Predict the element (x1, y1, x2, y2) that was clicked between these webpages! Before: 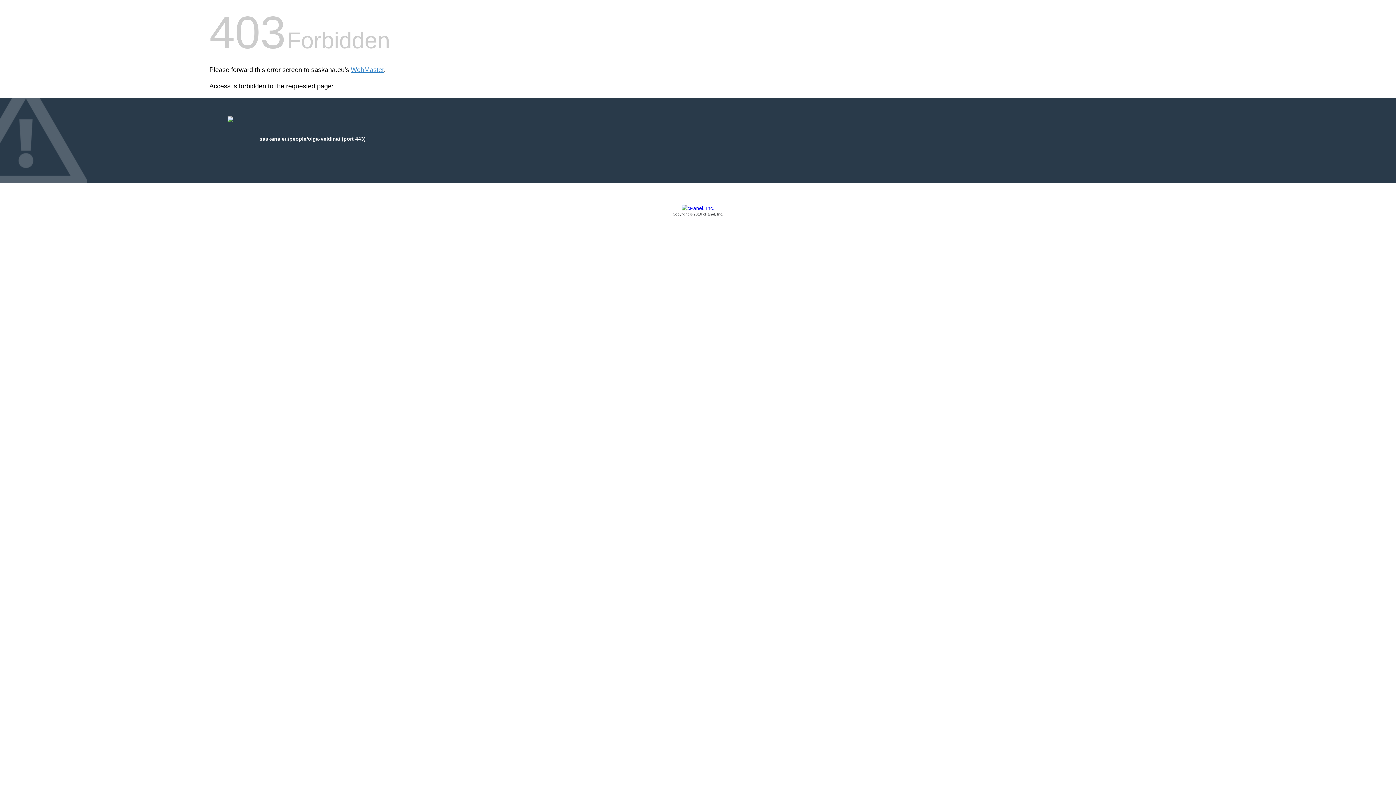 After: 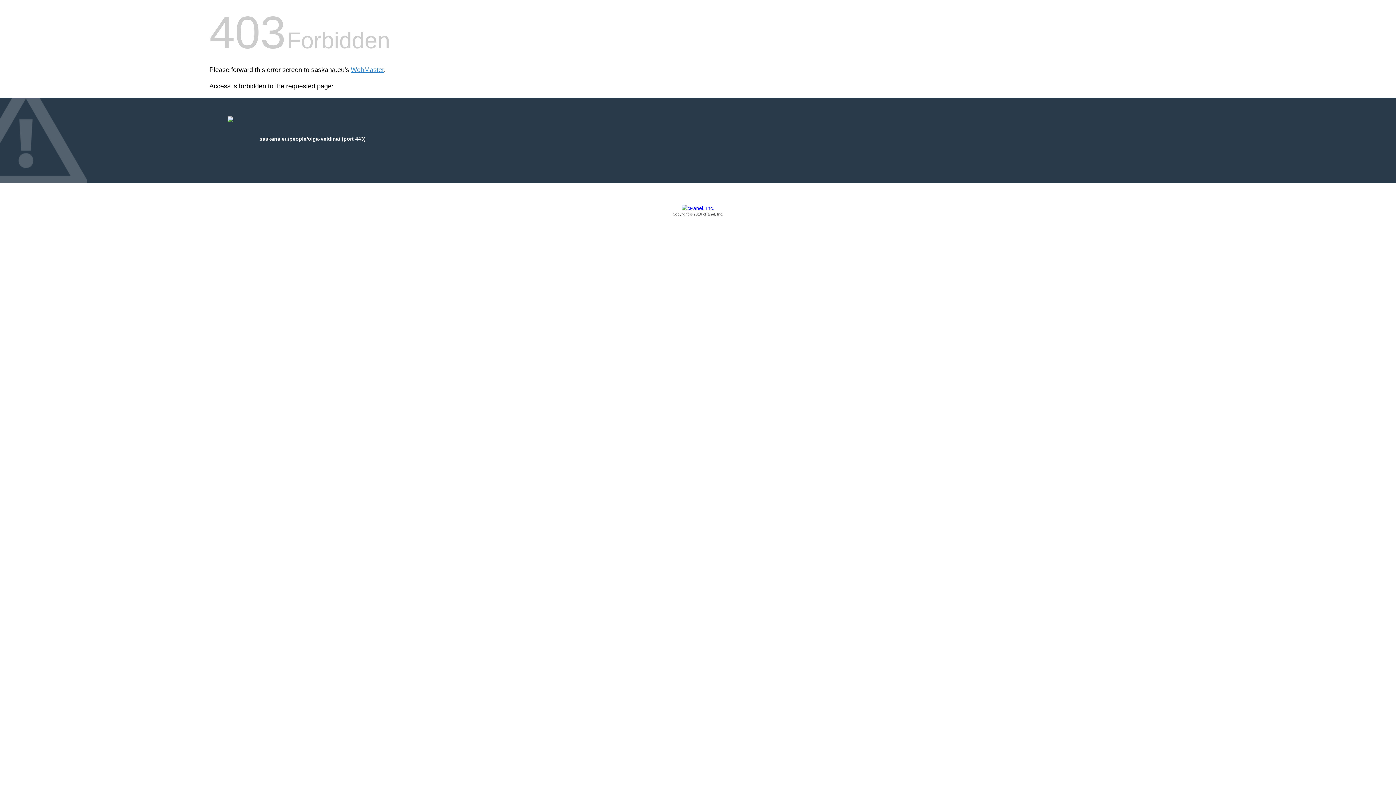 Action: label: Copyright © 2016 cPanel, Inc. bbox: (209, 205, 1186, 217)